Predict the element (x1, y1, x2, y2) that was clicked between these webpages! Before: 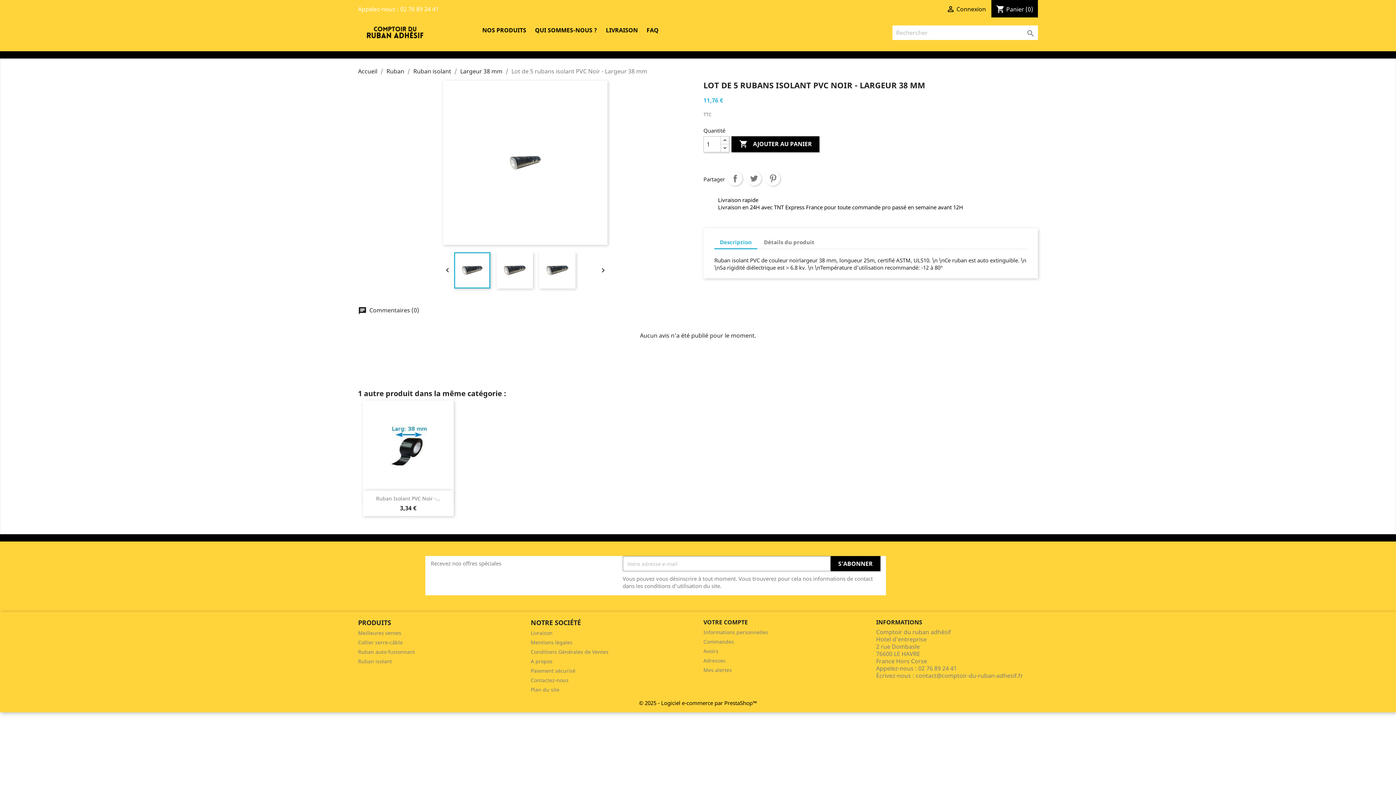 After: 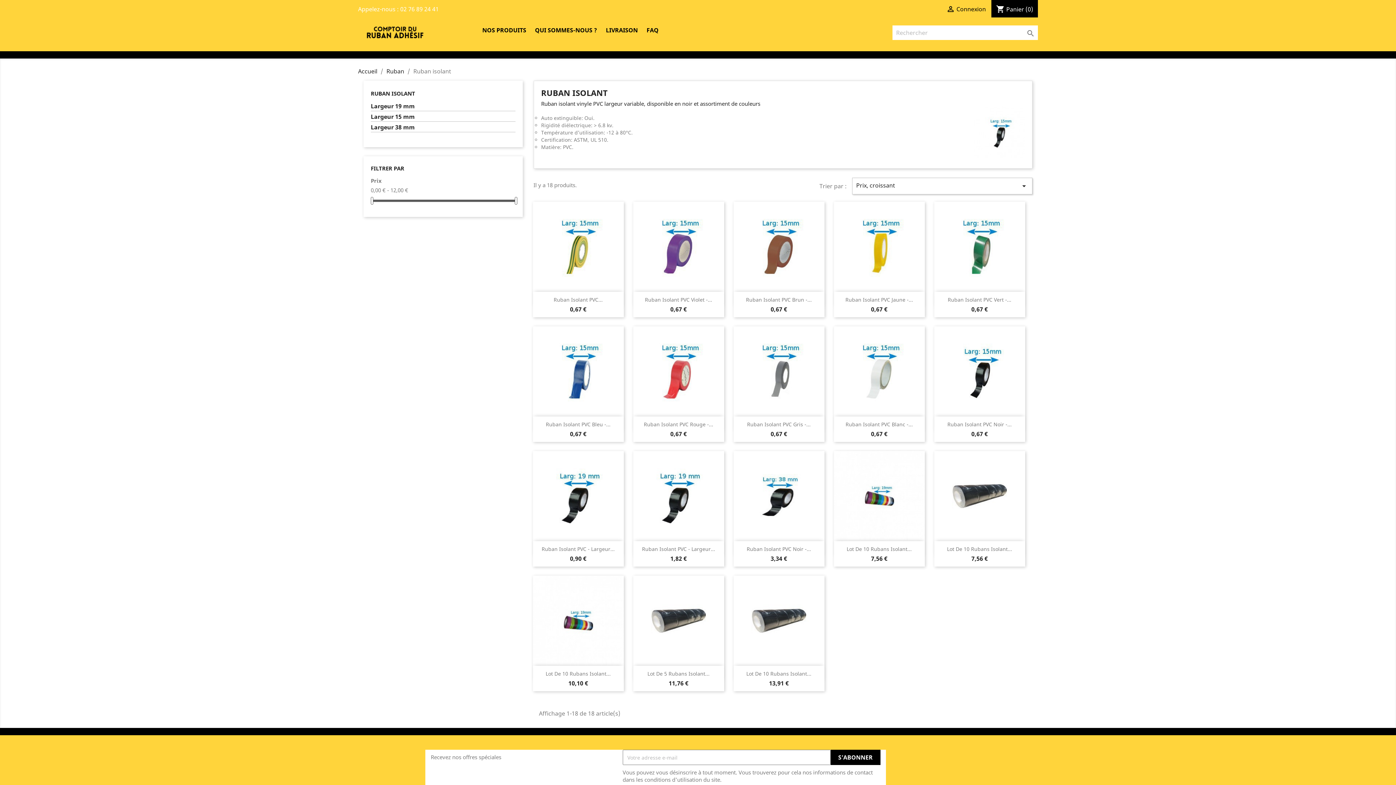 Action: bbox: (358, 658, 392, 665) label: Ruban isolant